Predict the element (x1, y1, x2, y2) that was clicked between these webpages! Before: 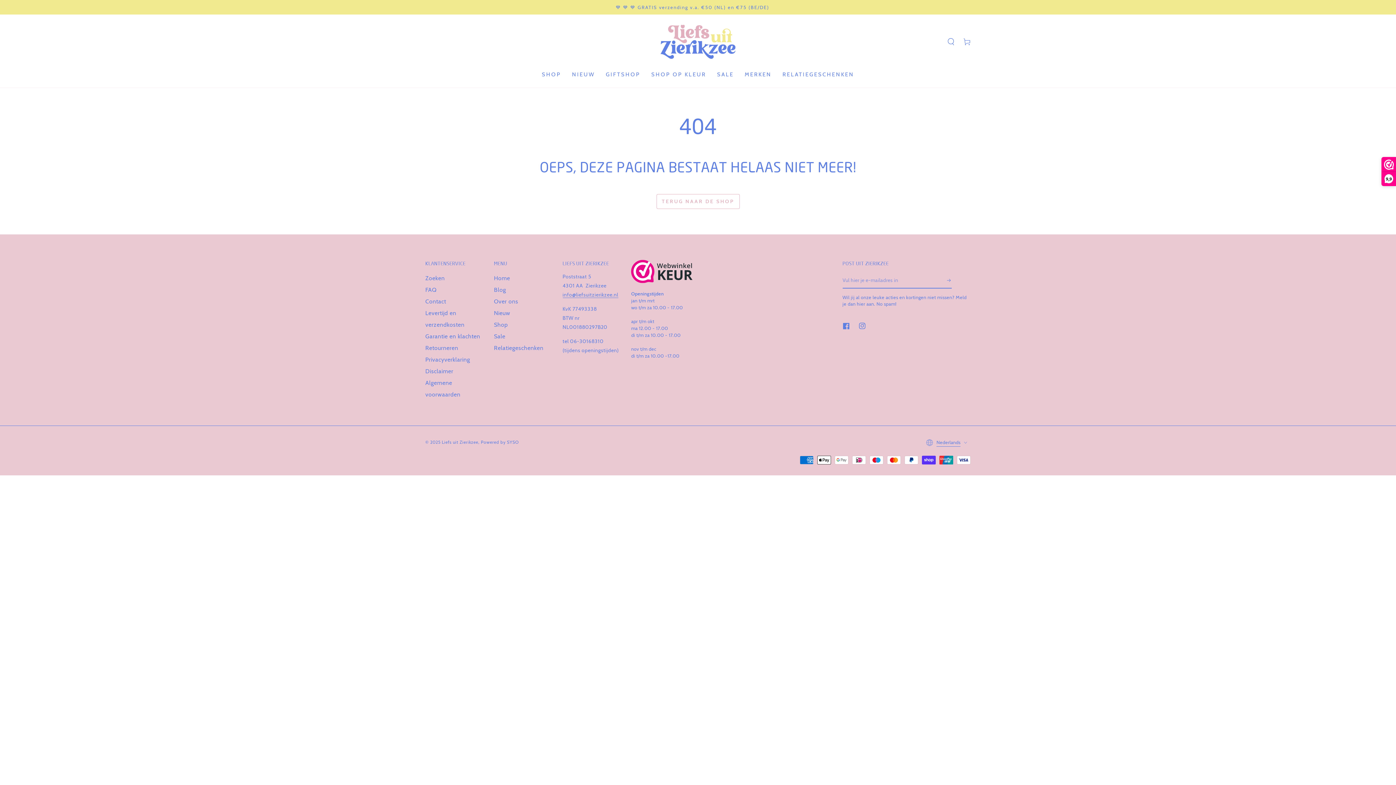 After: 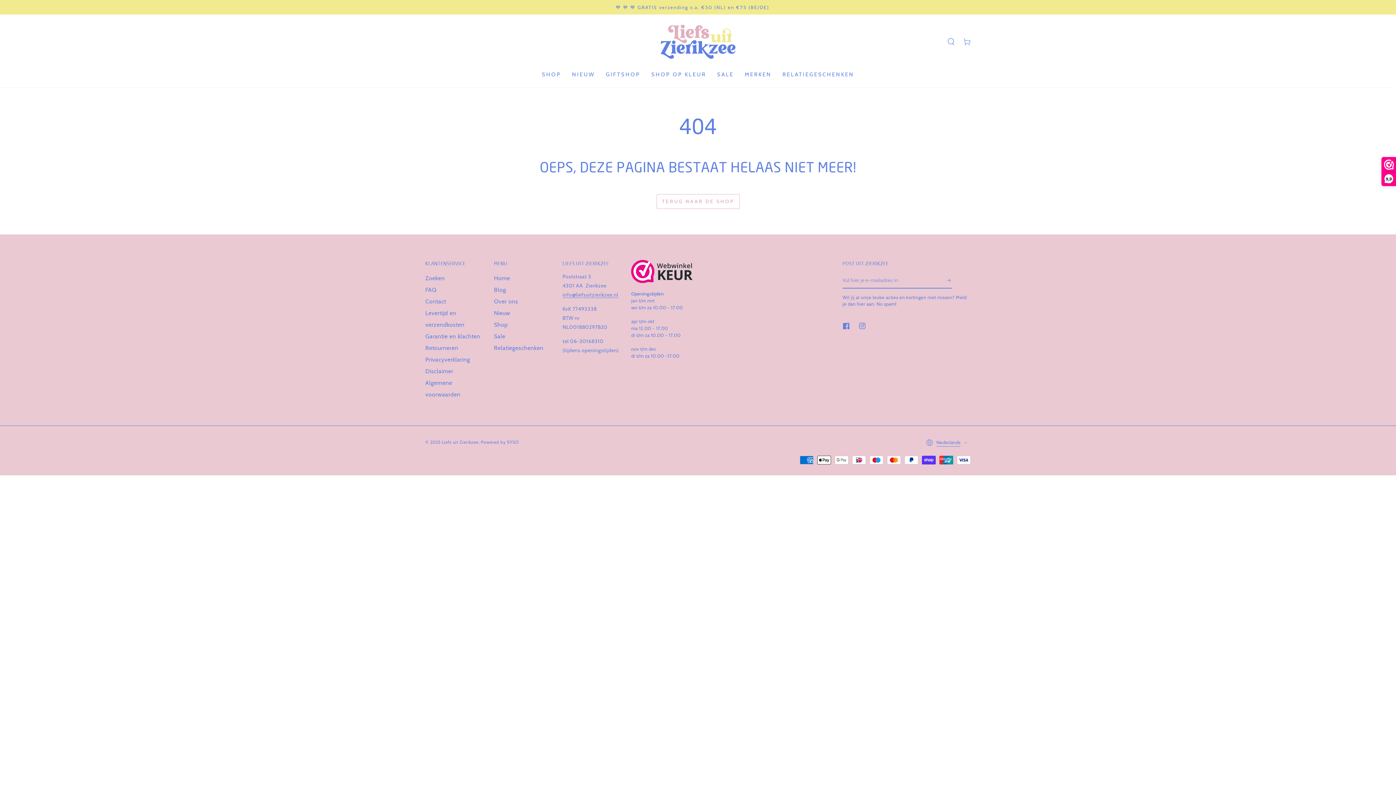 Action: label: SYSO bbox: (507, 439, 518, 445)